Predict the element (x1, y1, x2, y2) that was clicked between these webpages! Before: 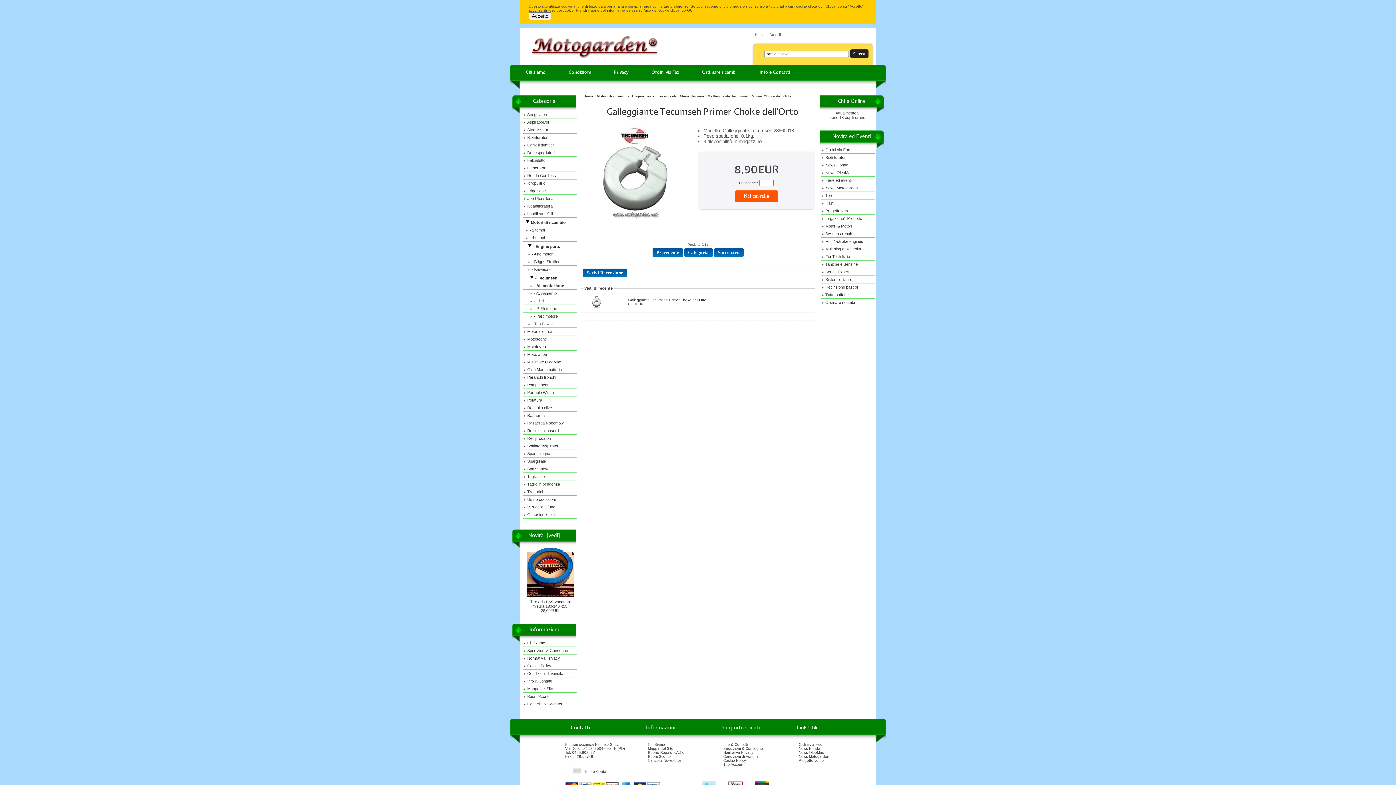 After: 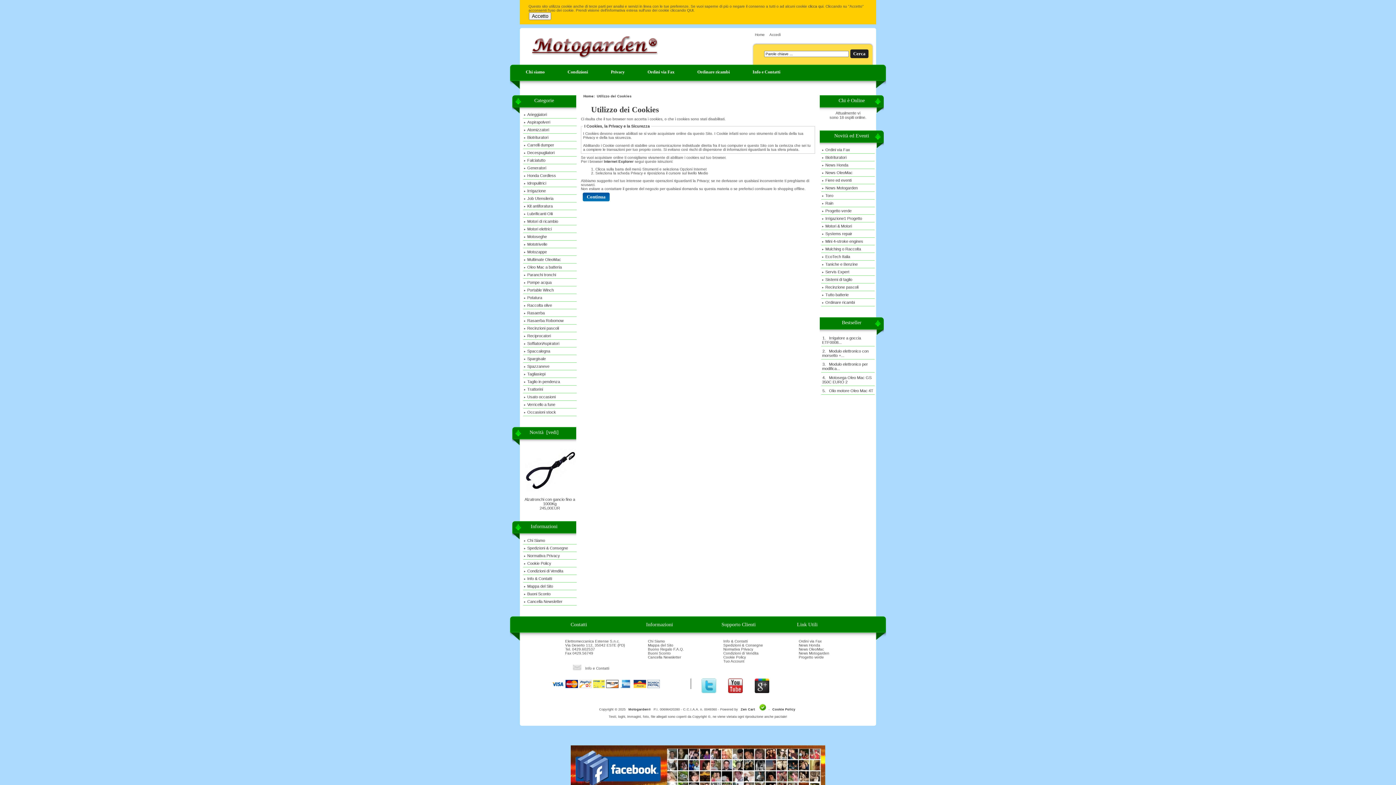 Action: label: Tuo Account bbox: (716, 762, 791, 766)